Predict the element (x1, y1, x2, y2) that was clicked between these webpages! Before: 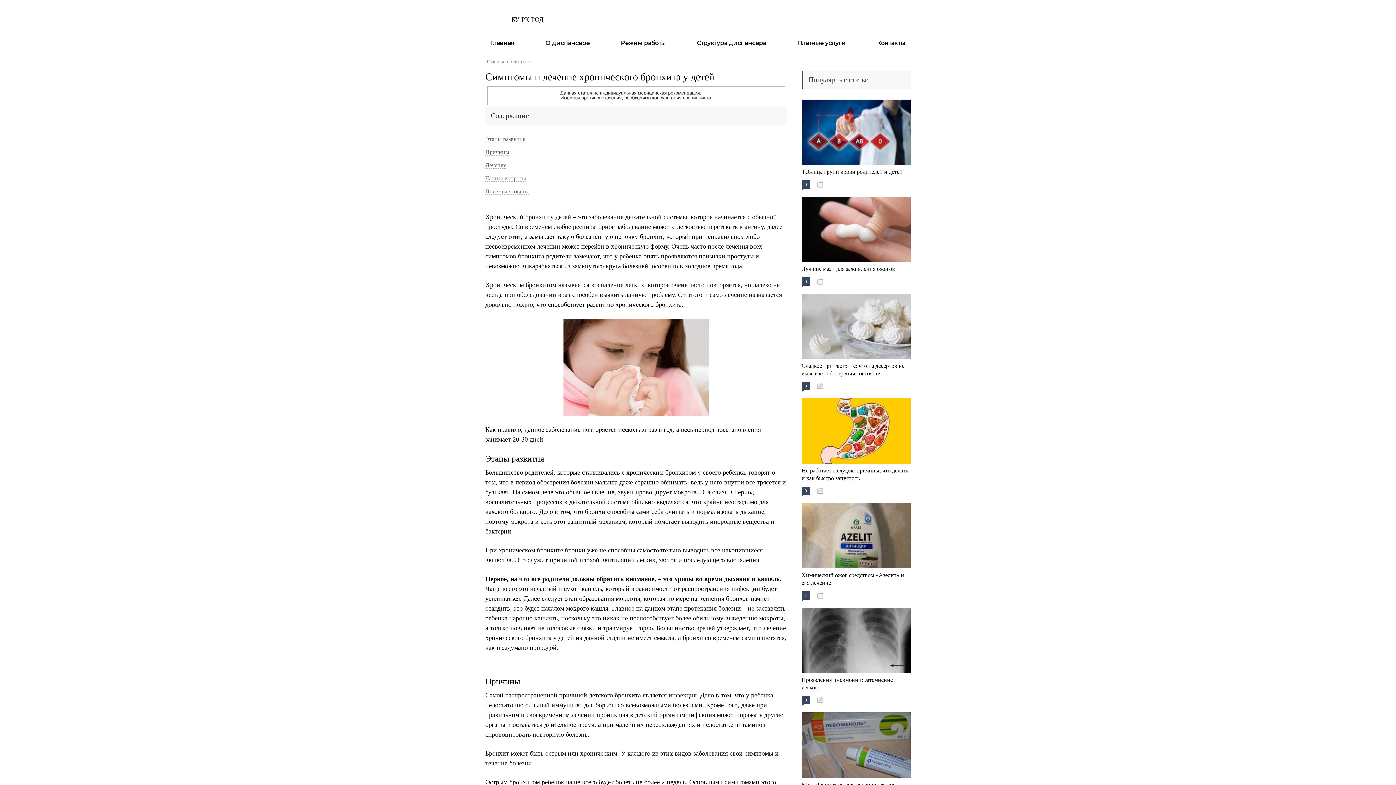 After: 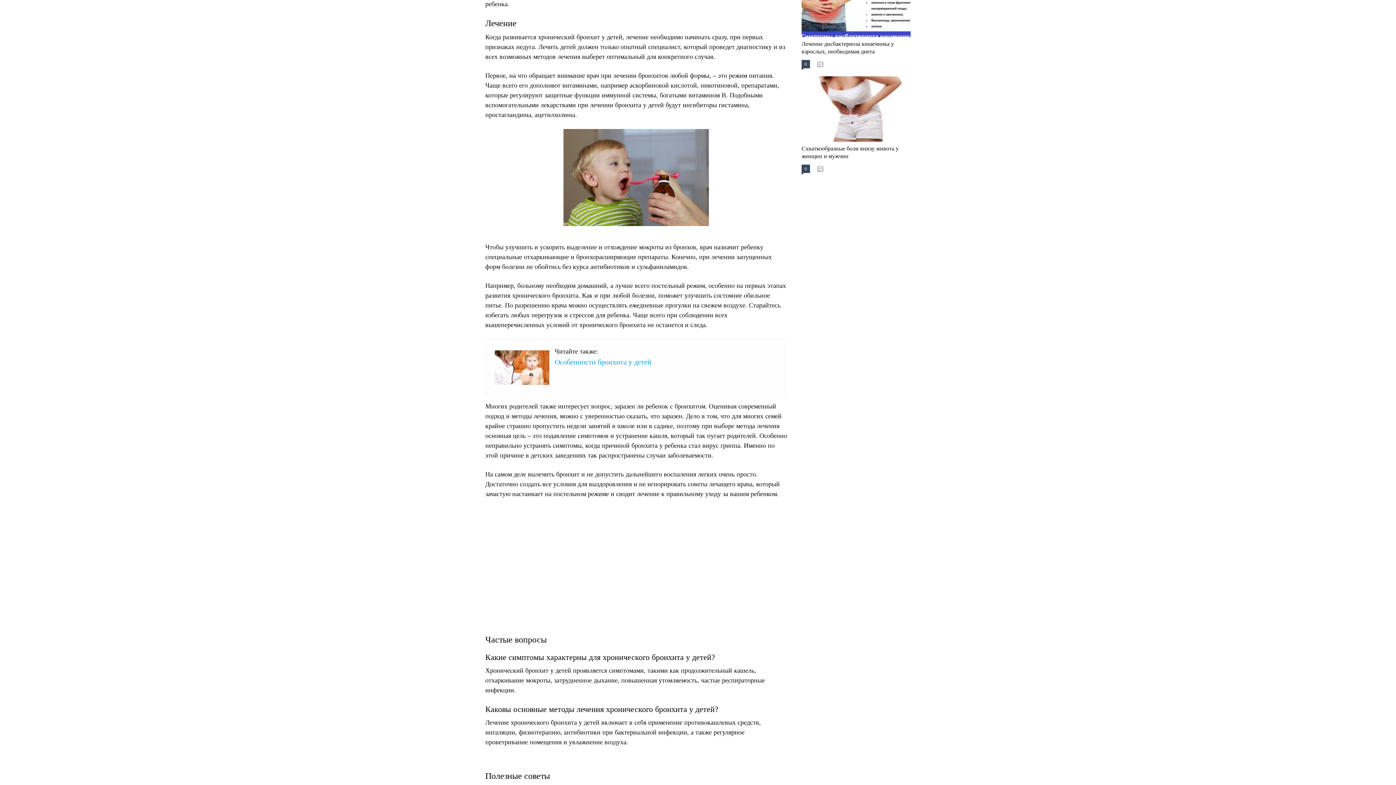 Action: label: Лечение bbox: (485, 162, 506, 168)